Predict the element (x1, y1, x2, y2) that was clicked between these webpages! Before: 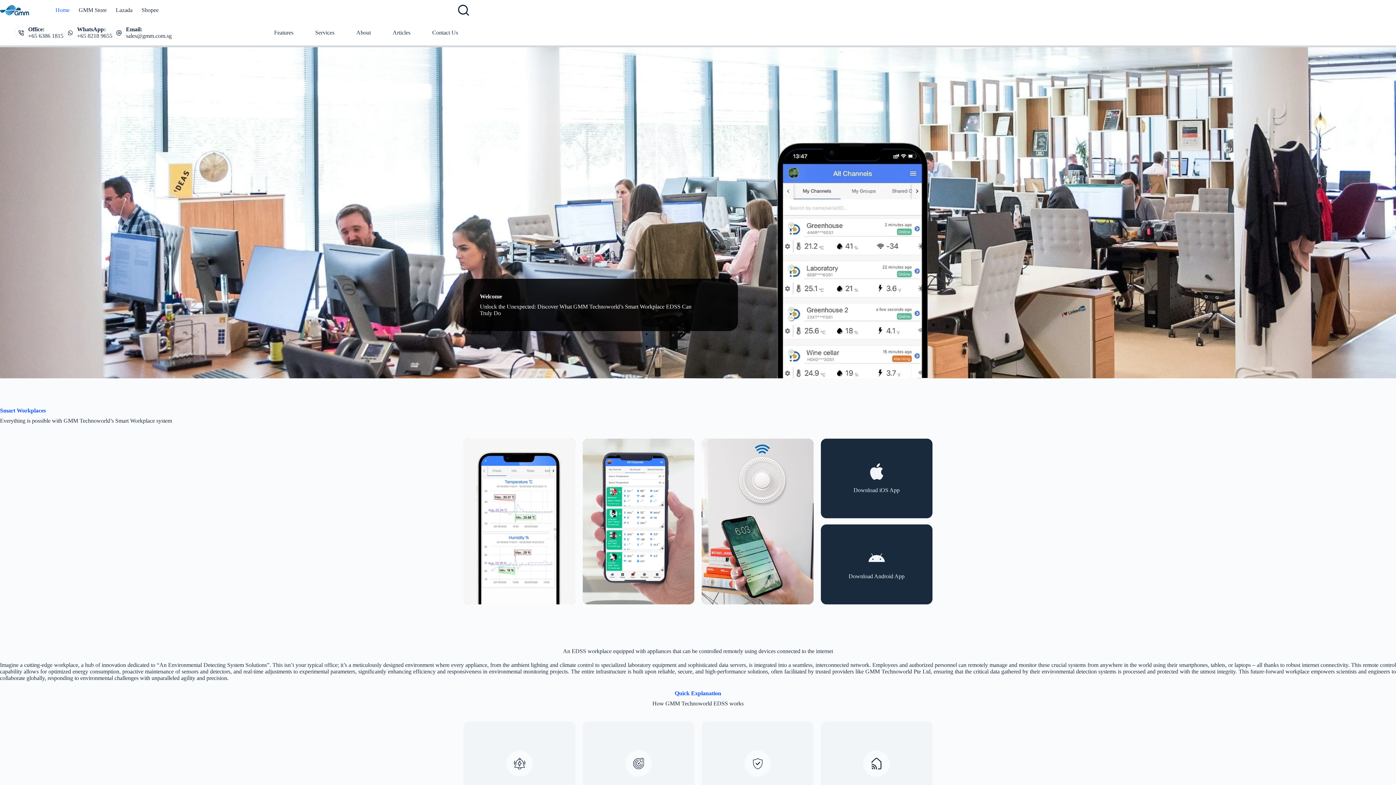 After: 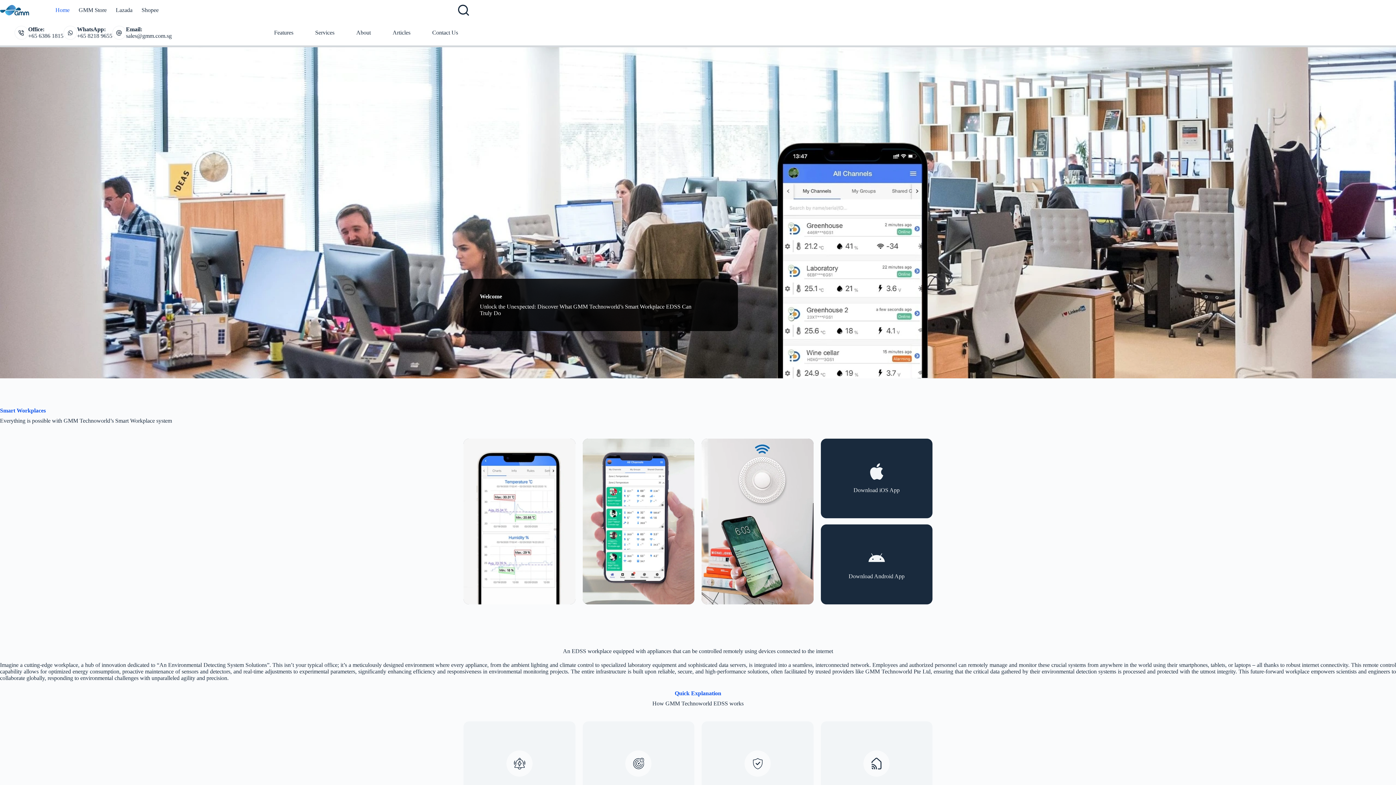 Action: label: Home bbox: (50, 0, 74, 20)